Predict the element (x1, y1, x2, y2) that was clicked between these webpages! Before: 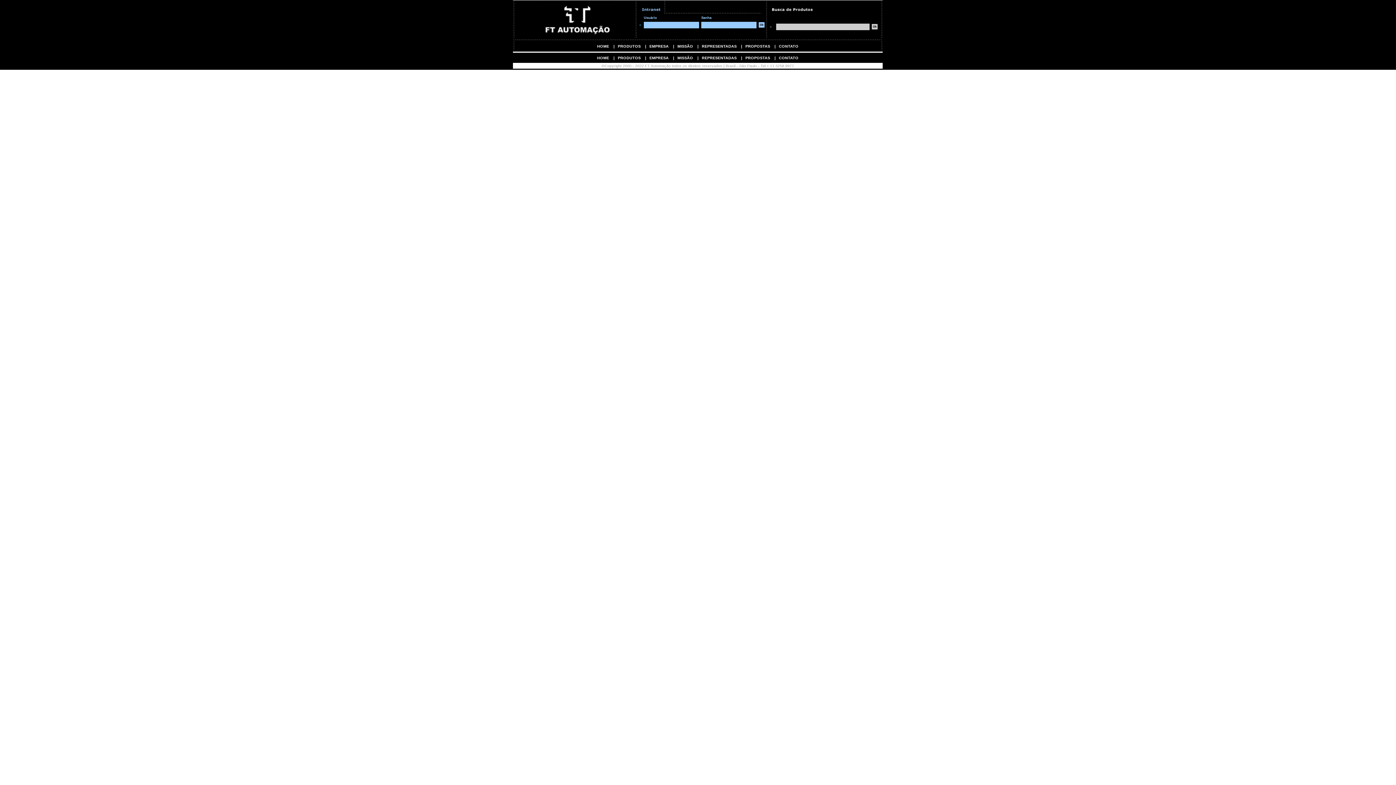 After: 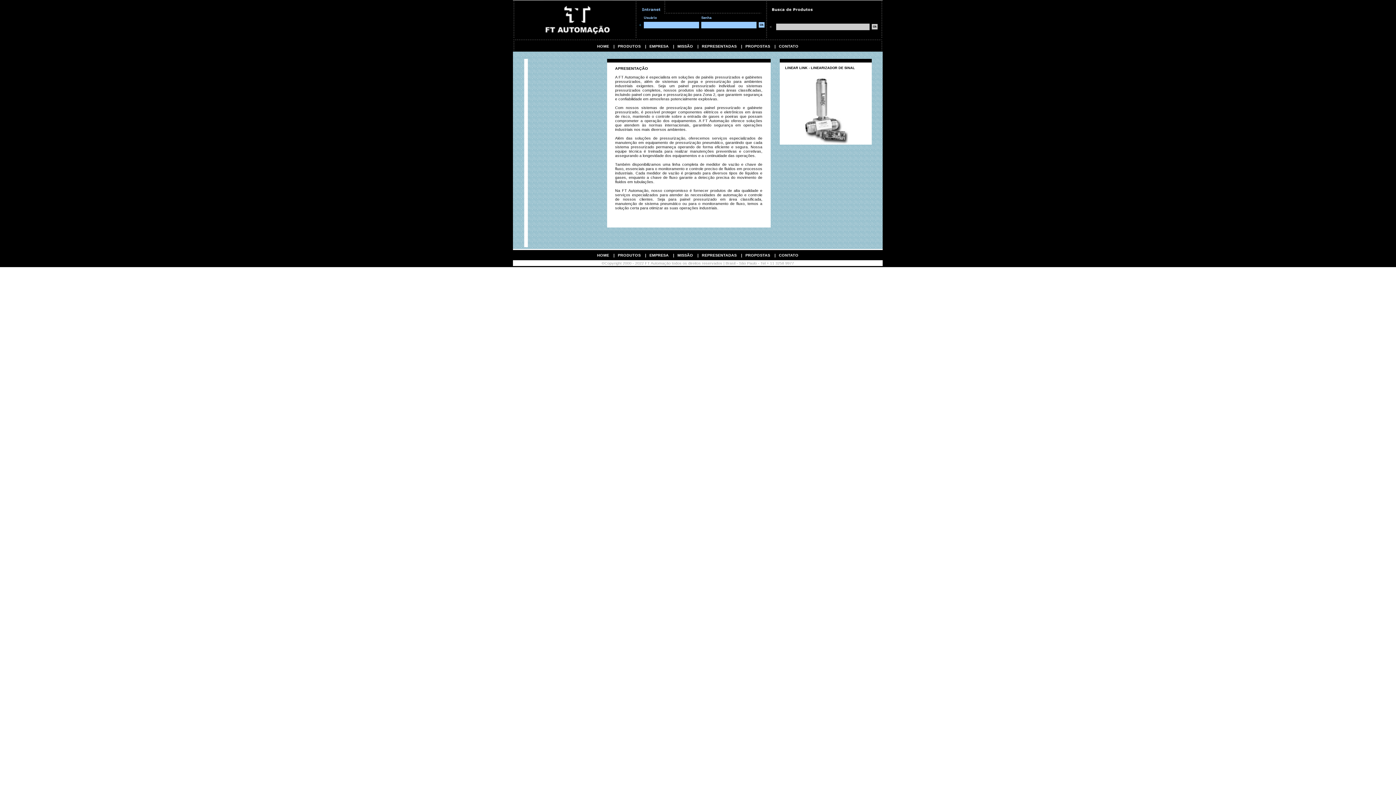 Action: bbox: (649, 44, 668, 48) label: EMPRESA